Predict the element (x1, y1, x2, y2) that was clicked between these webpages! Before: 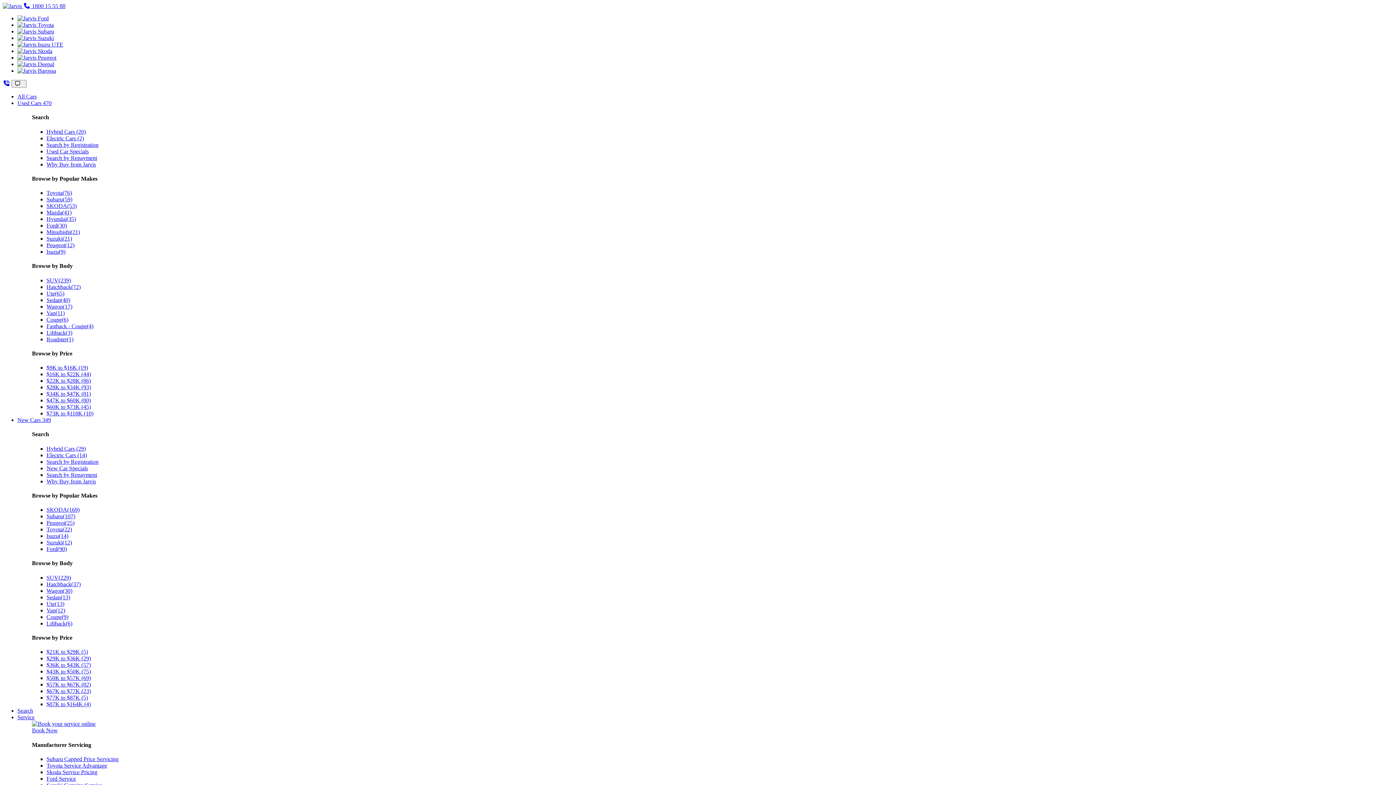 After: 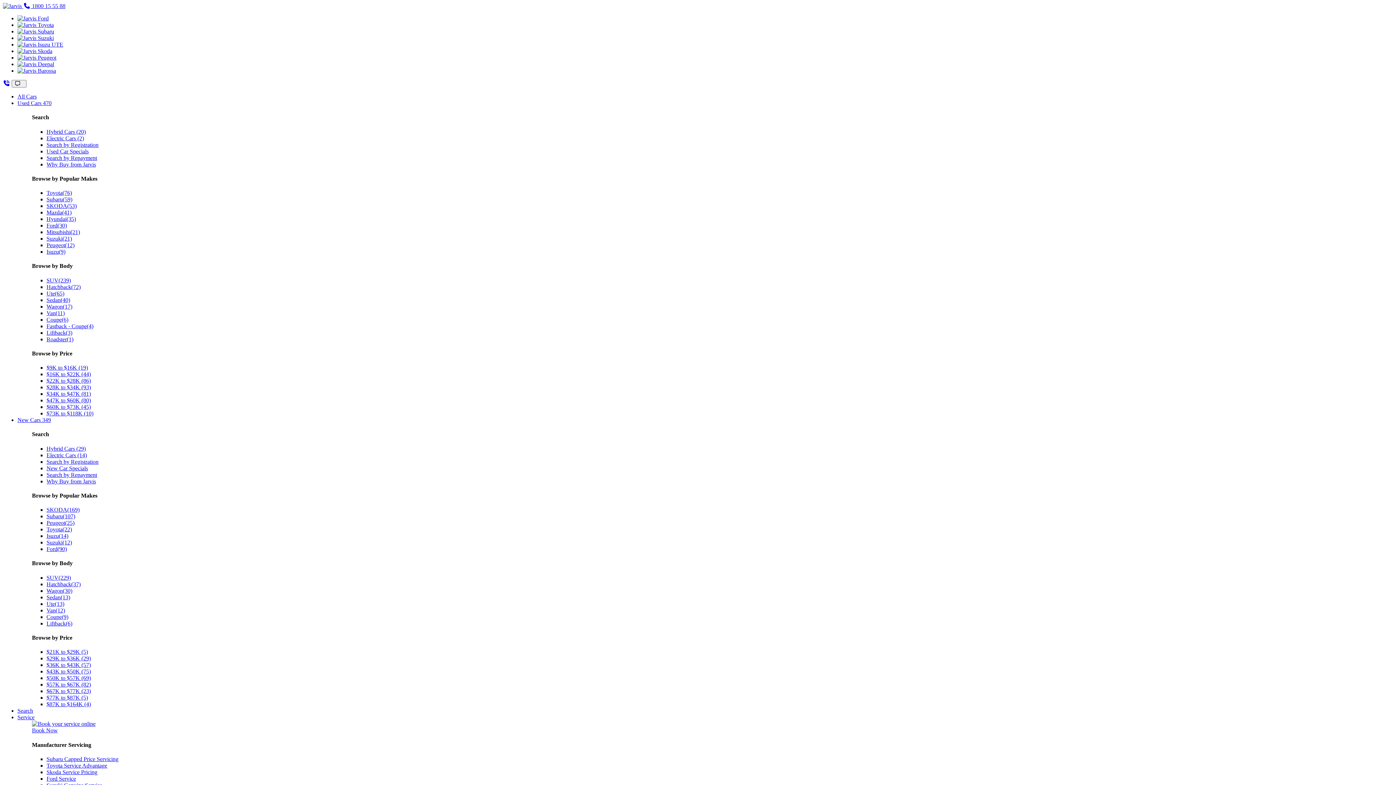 Action: bbox: (46, 471, 97, 478) label: Search by Repayment